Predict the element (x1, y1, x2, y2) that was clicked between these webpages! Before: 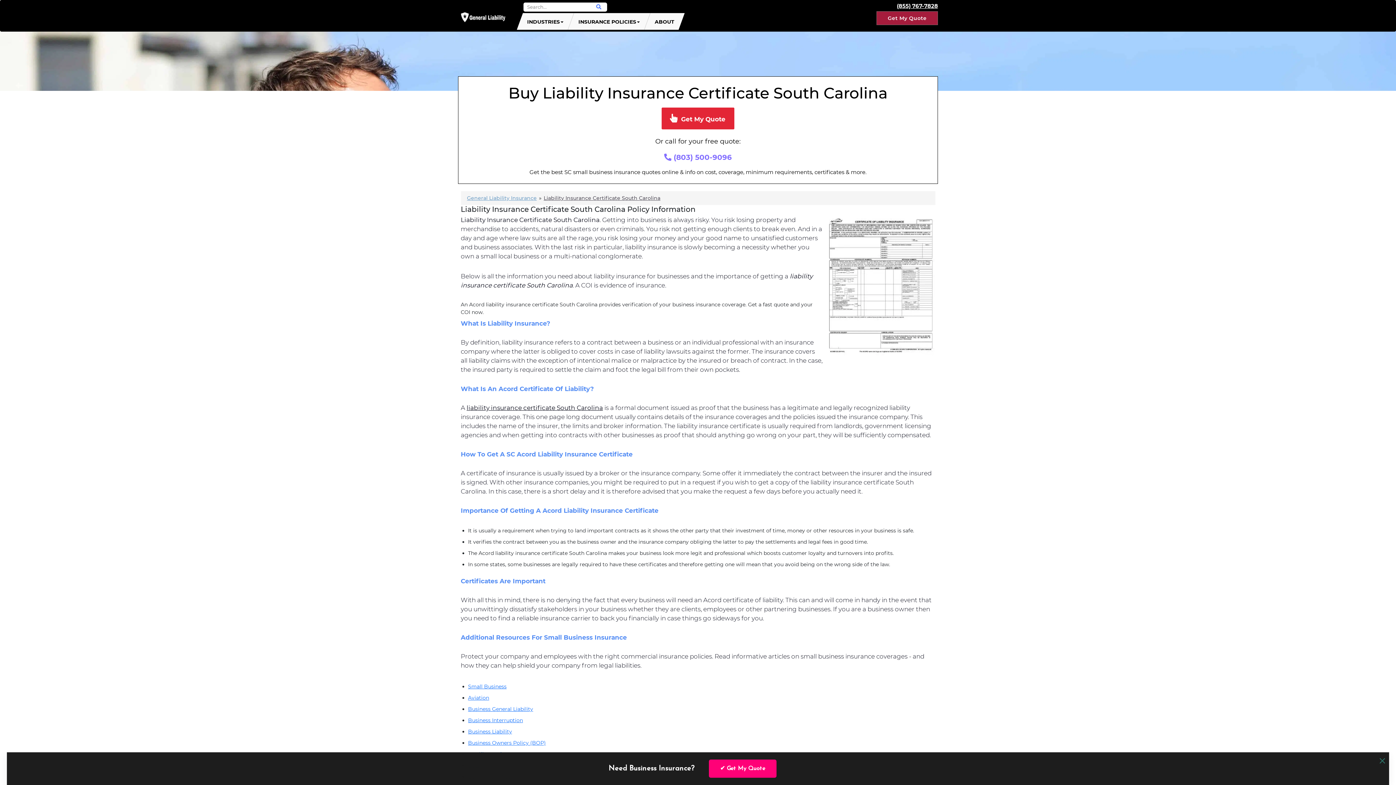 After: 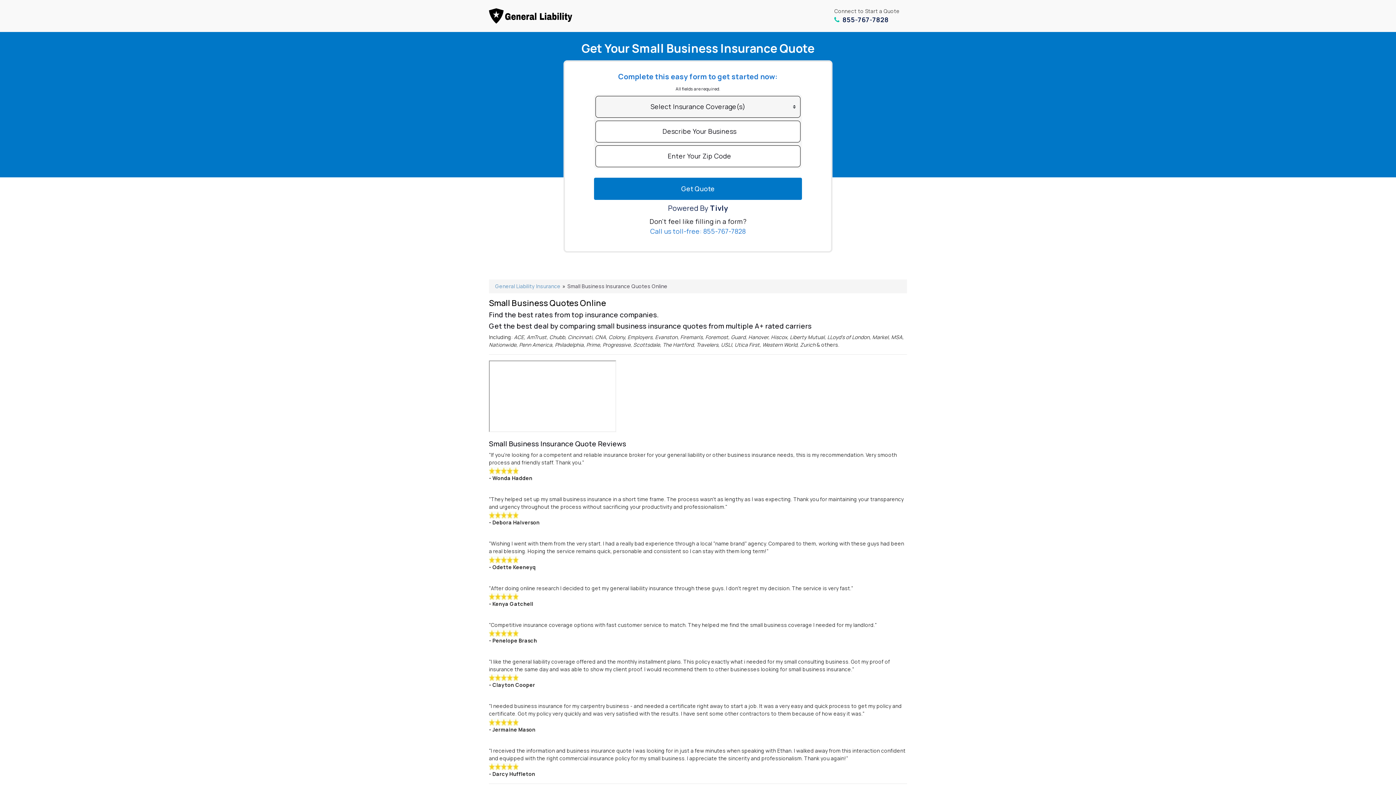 Action: label: Get My Quote bbox: (661, 107, 734, 129)